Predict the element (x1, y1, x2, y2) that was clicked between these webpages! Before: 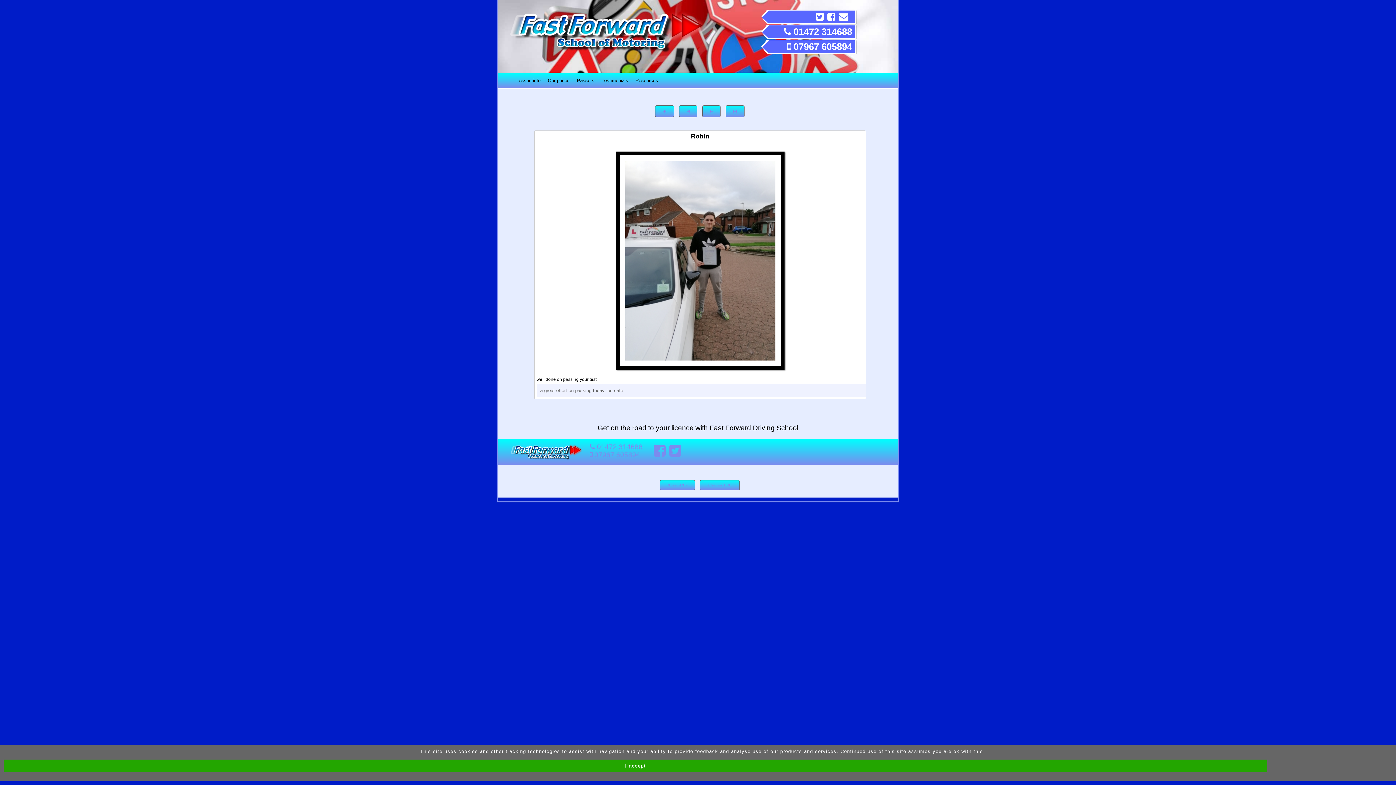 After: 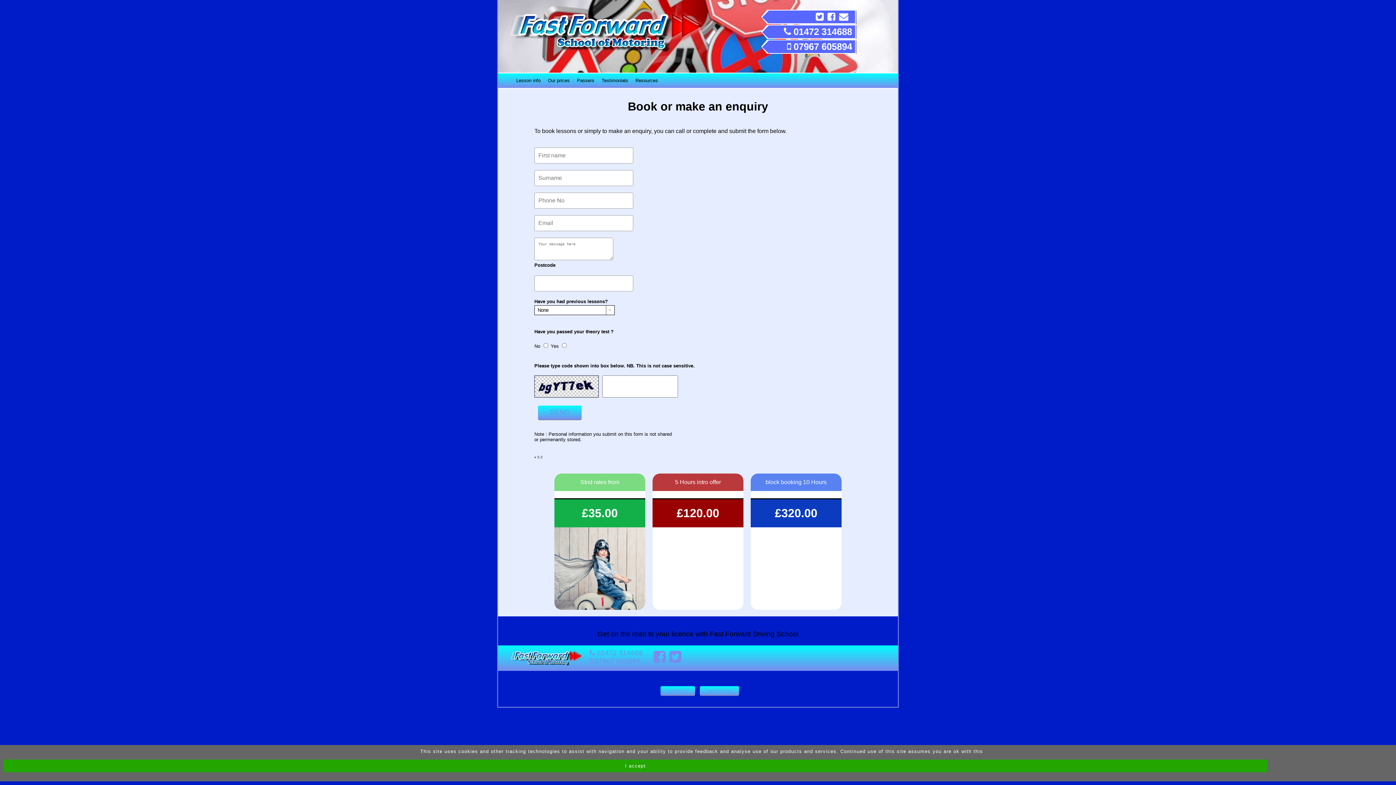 Action: bbox: (839, 11, 848, 21)